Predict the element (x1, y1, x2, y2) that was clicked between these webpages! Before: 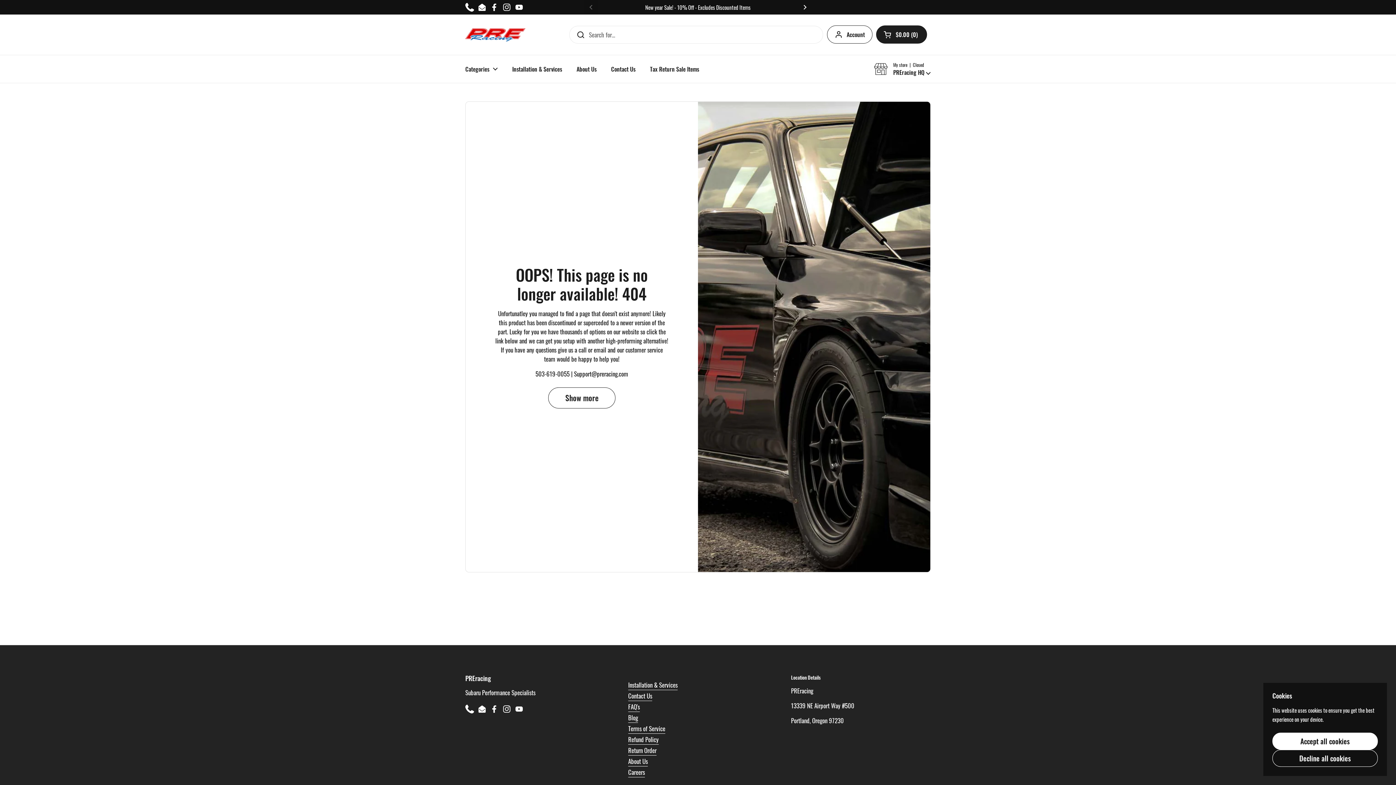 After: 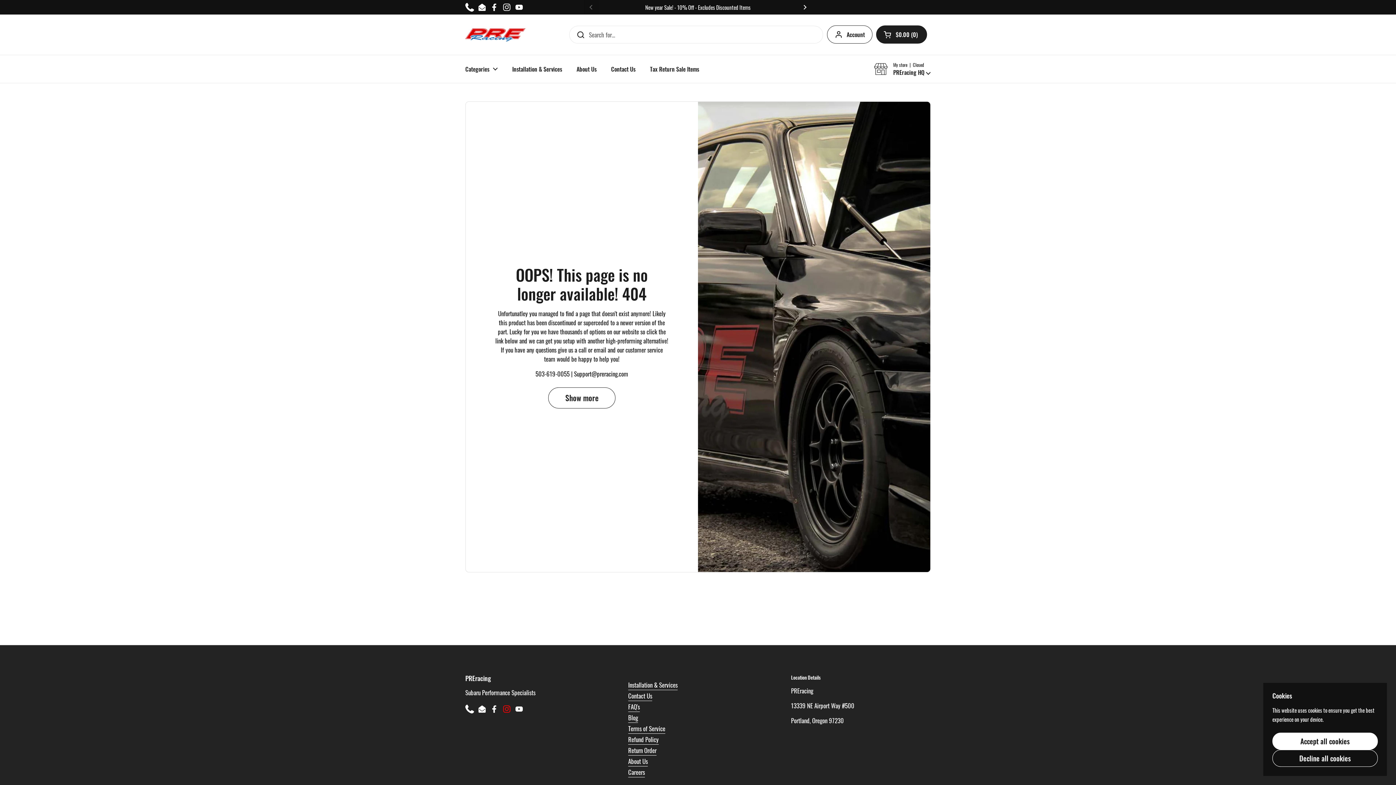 Action: label: Instagram bbox: (502, 705, 511, 713)